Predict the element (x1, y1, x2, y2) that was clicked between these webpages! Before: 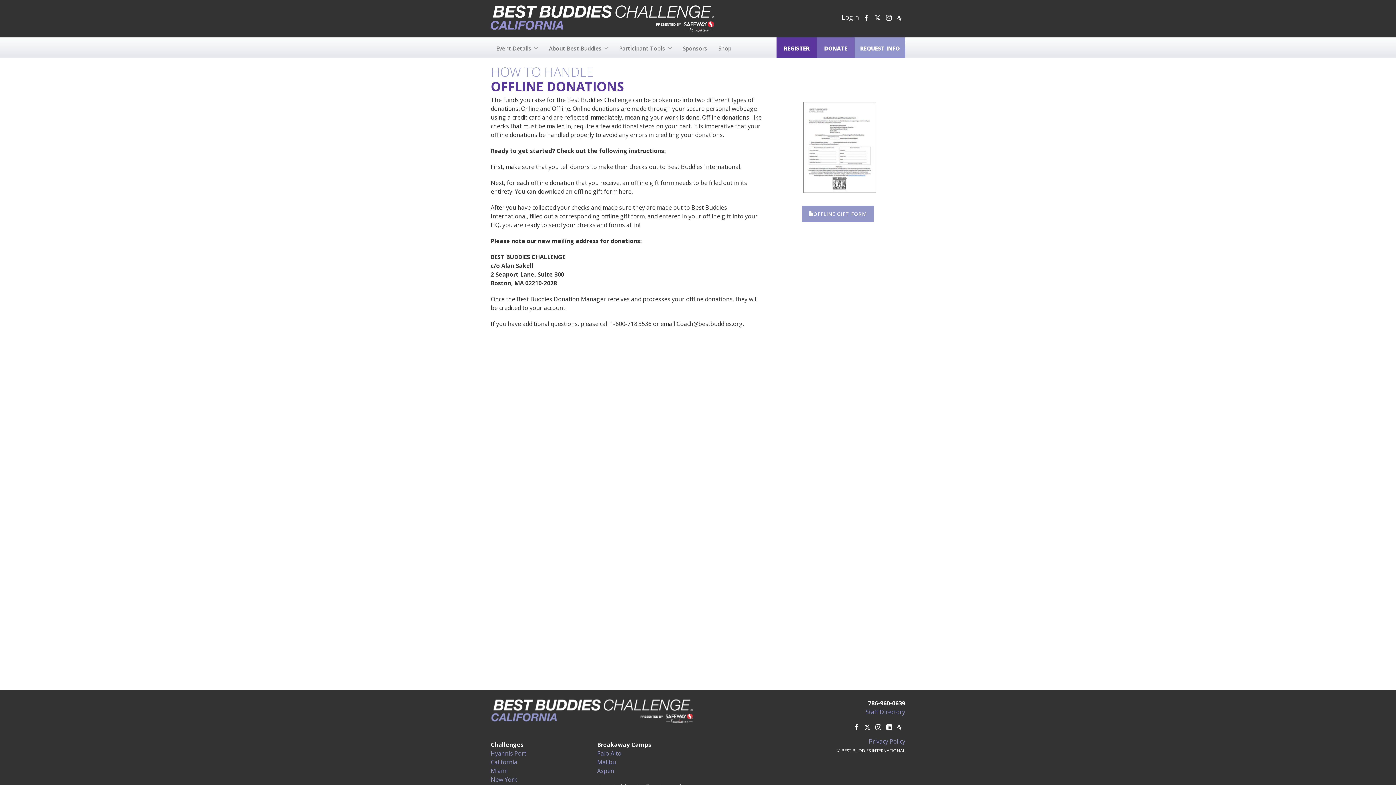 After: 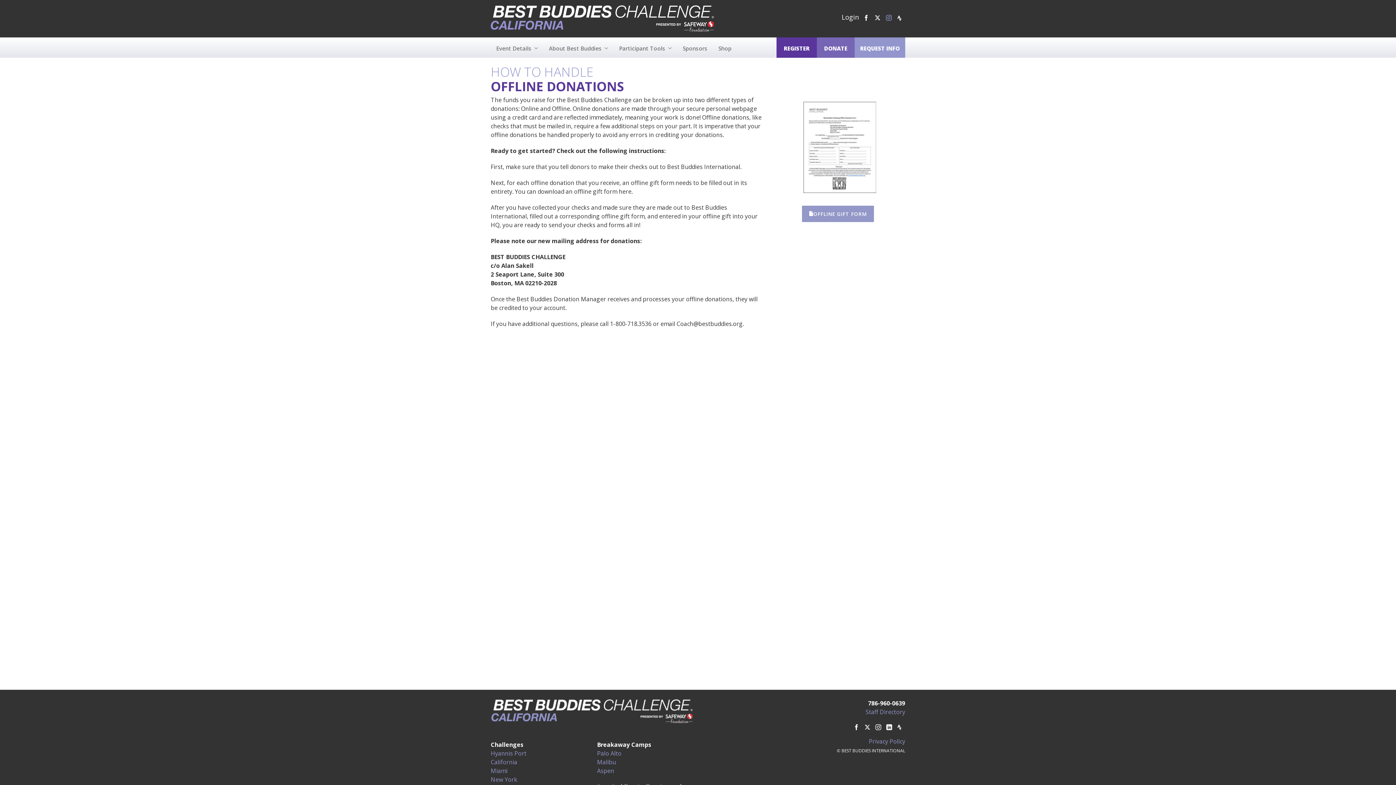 Action: bbox: (886, 10, 892, 22)